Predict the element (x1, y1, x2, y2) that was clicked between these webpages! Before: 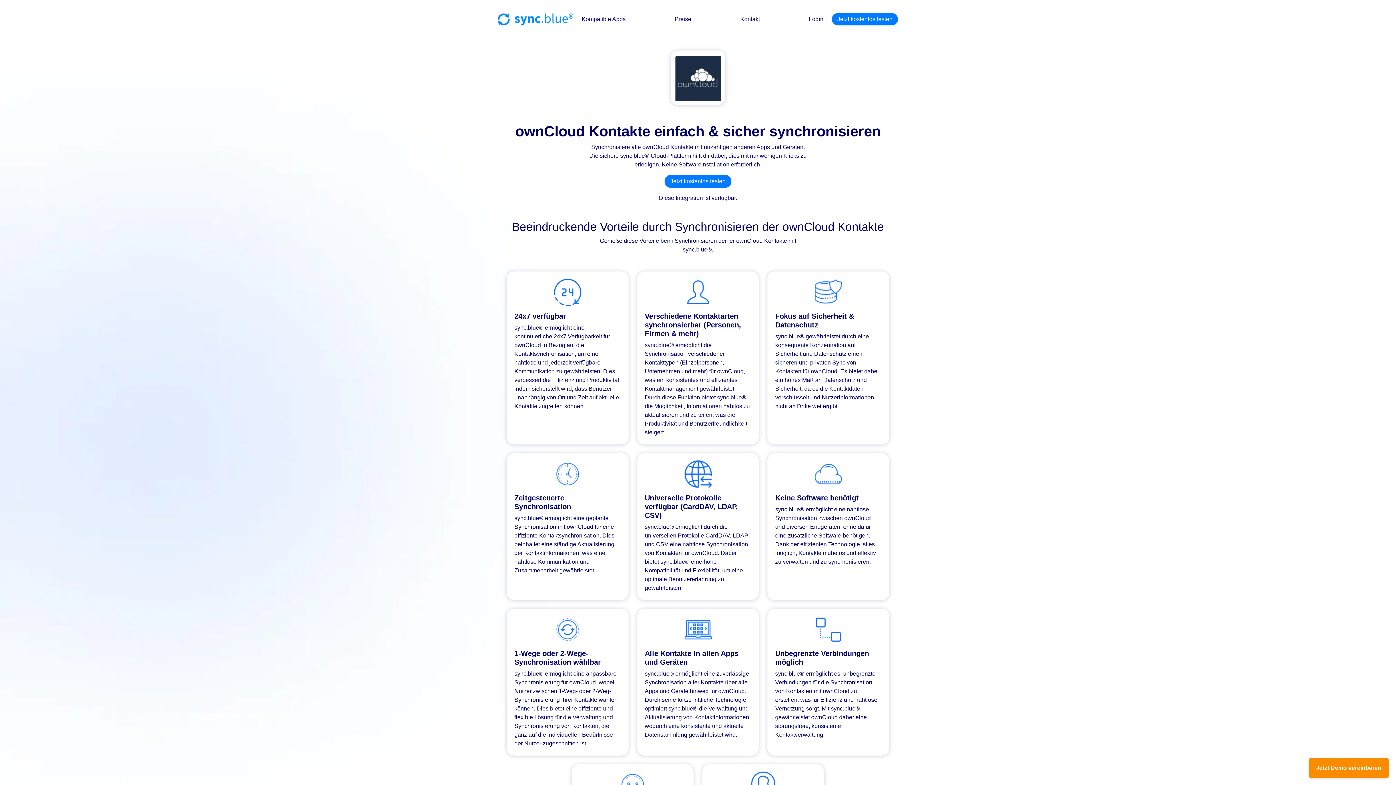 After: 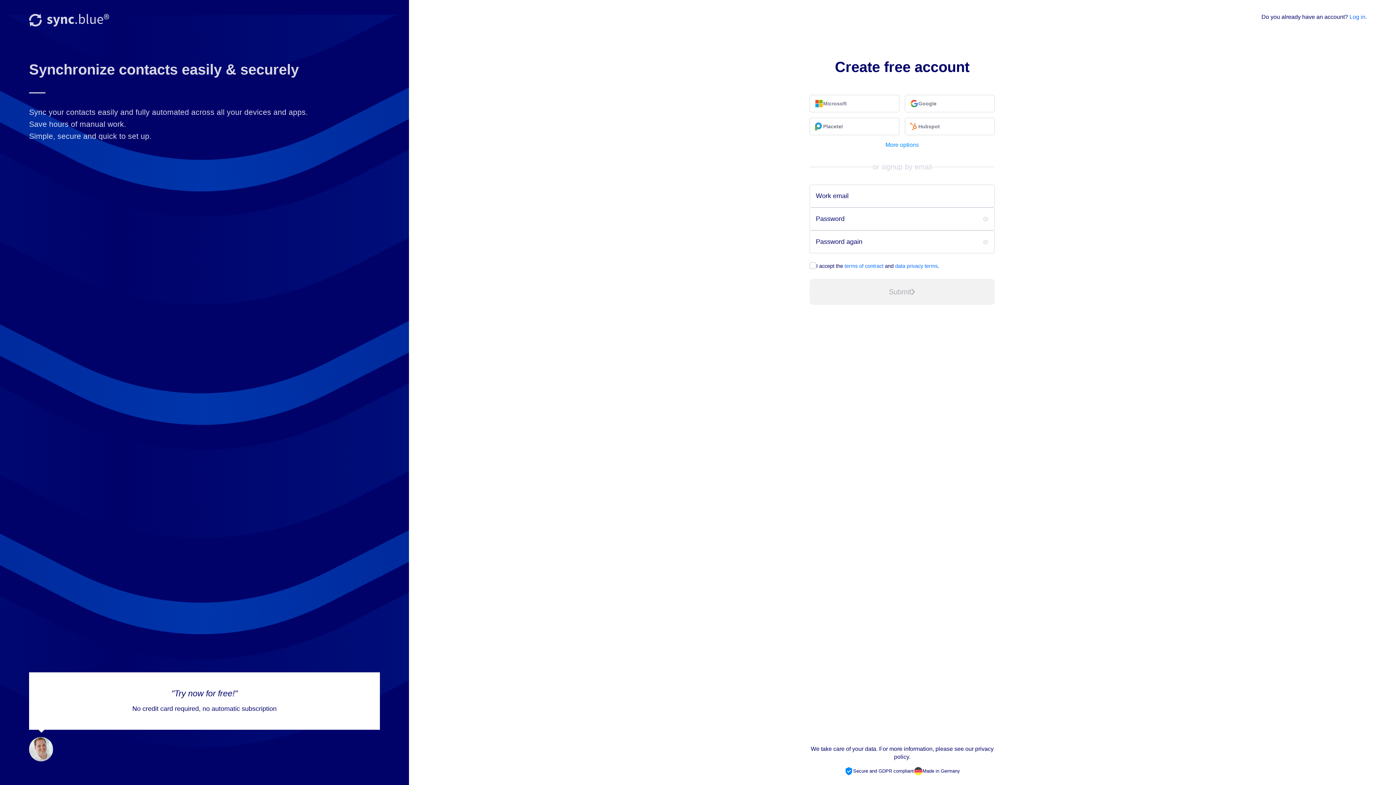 Action: bbox: (664, 177, 731, 184) label: Jetzt kostenlos testen